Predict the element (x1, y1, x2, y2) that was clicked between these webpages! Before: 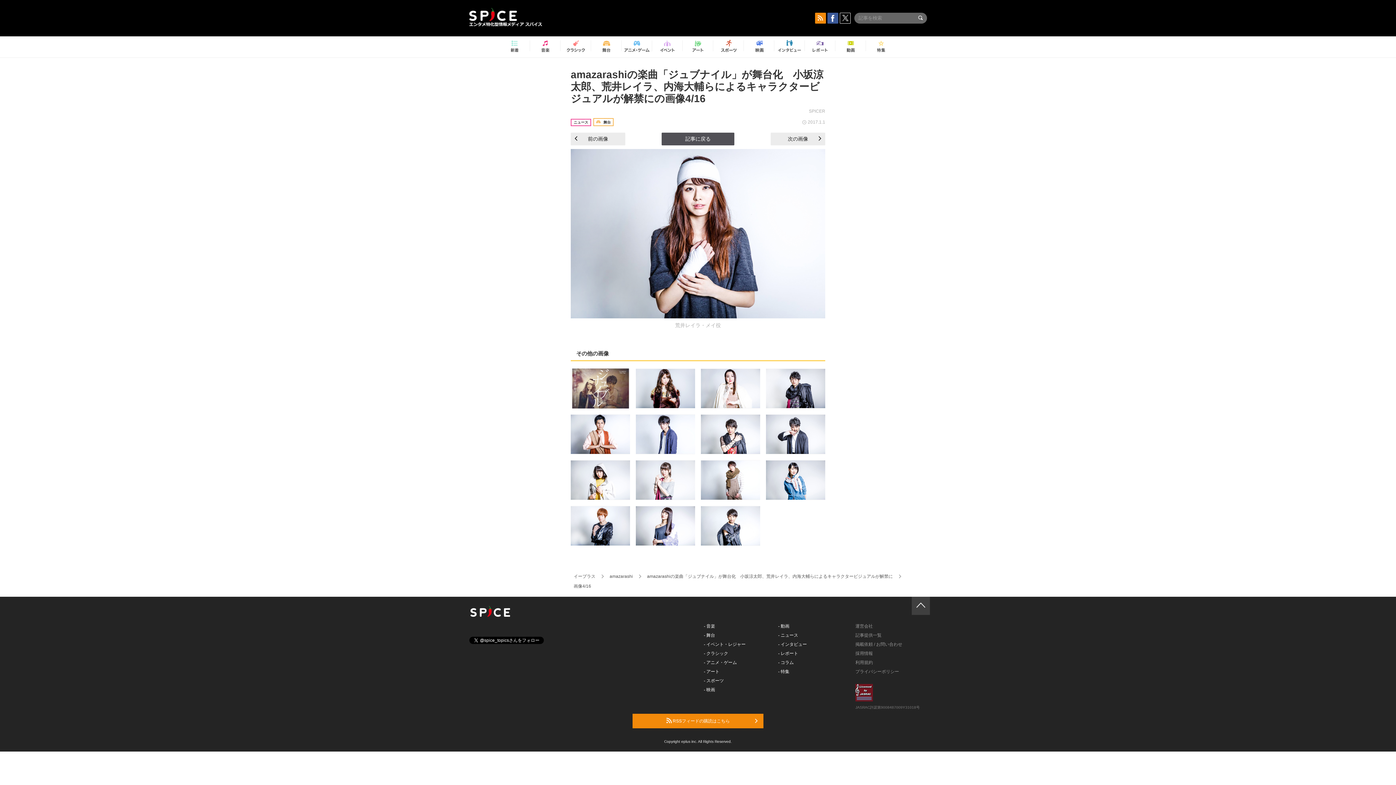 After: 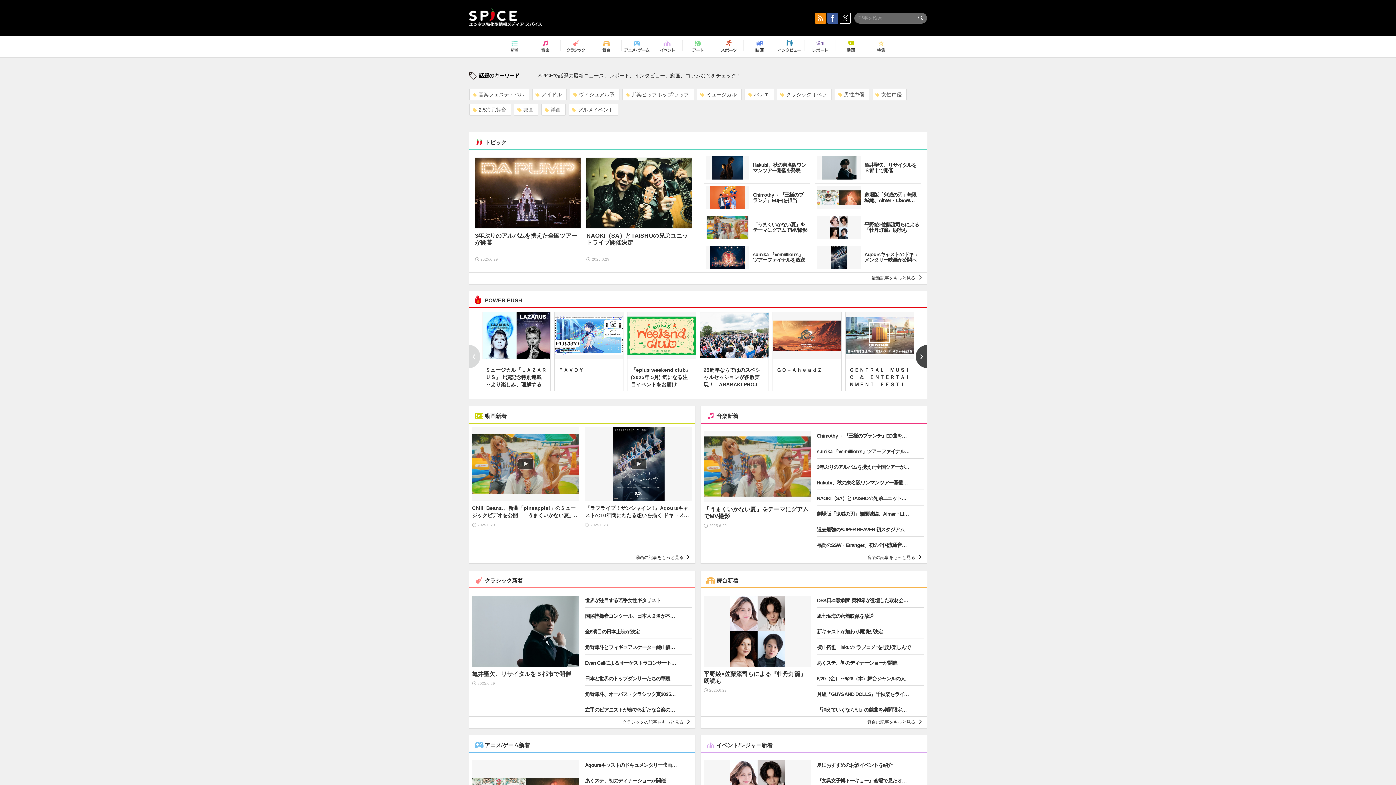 Action: bbox: (469, 8, 552, 26) label:  